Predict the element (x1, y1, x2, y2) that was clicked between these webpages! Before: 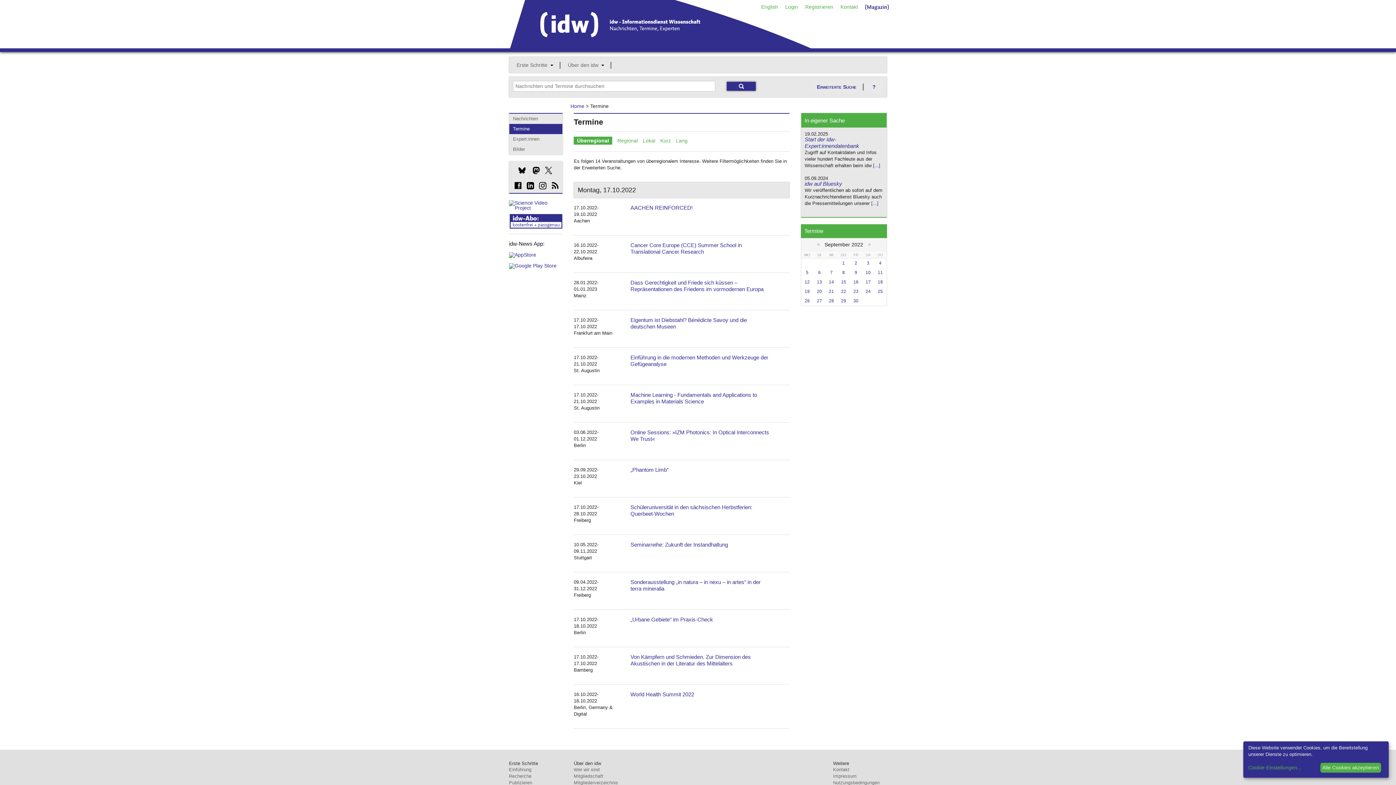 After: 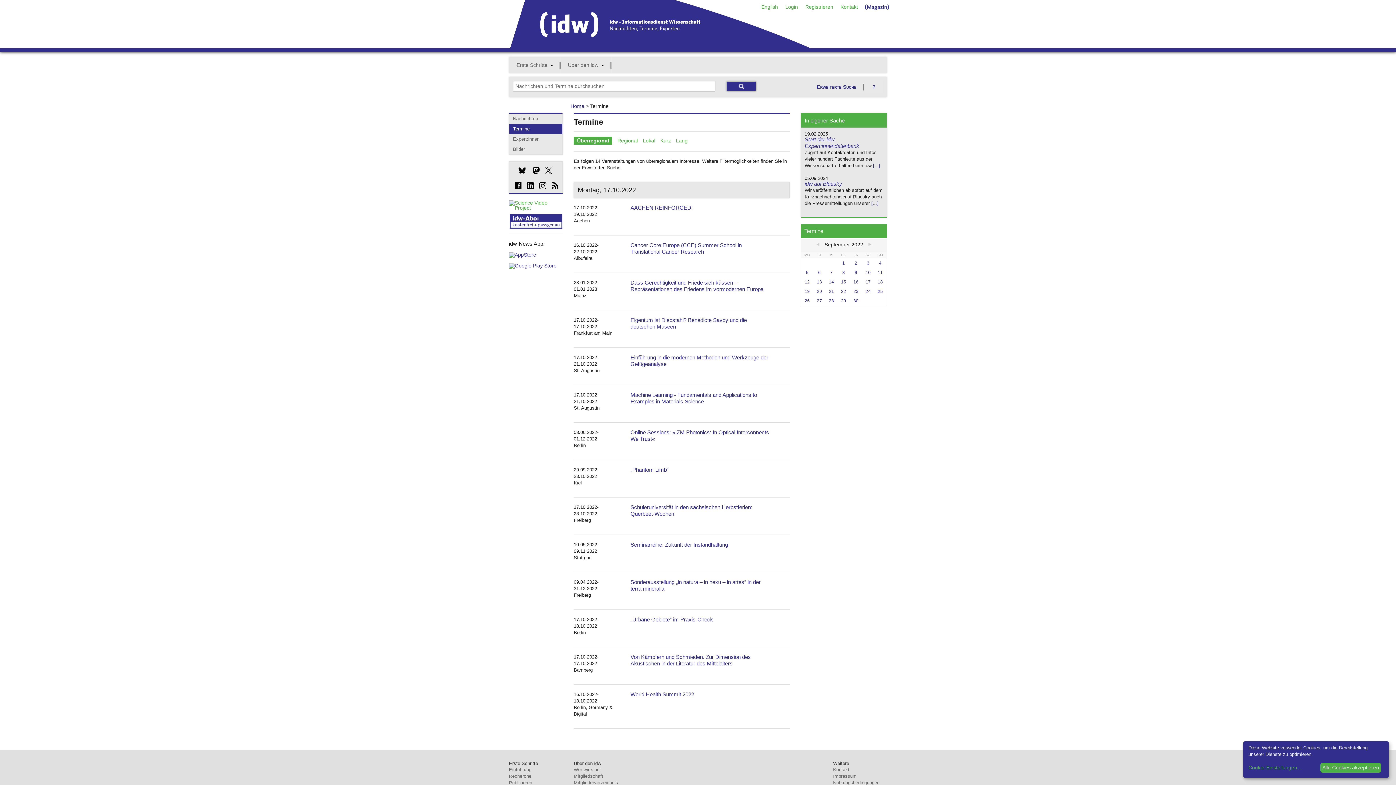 Action: bbox: (509, 205, 563, 210)